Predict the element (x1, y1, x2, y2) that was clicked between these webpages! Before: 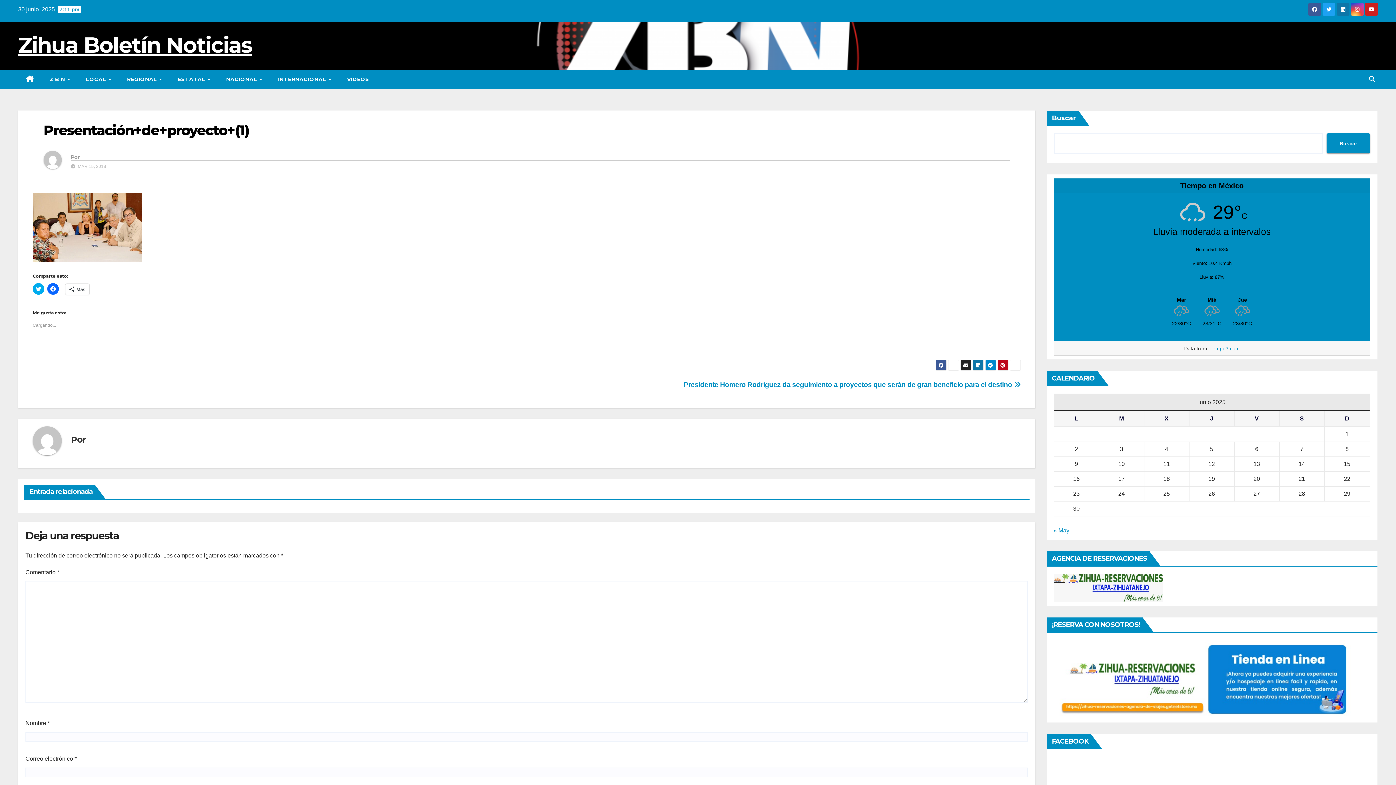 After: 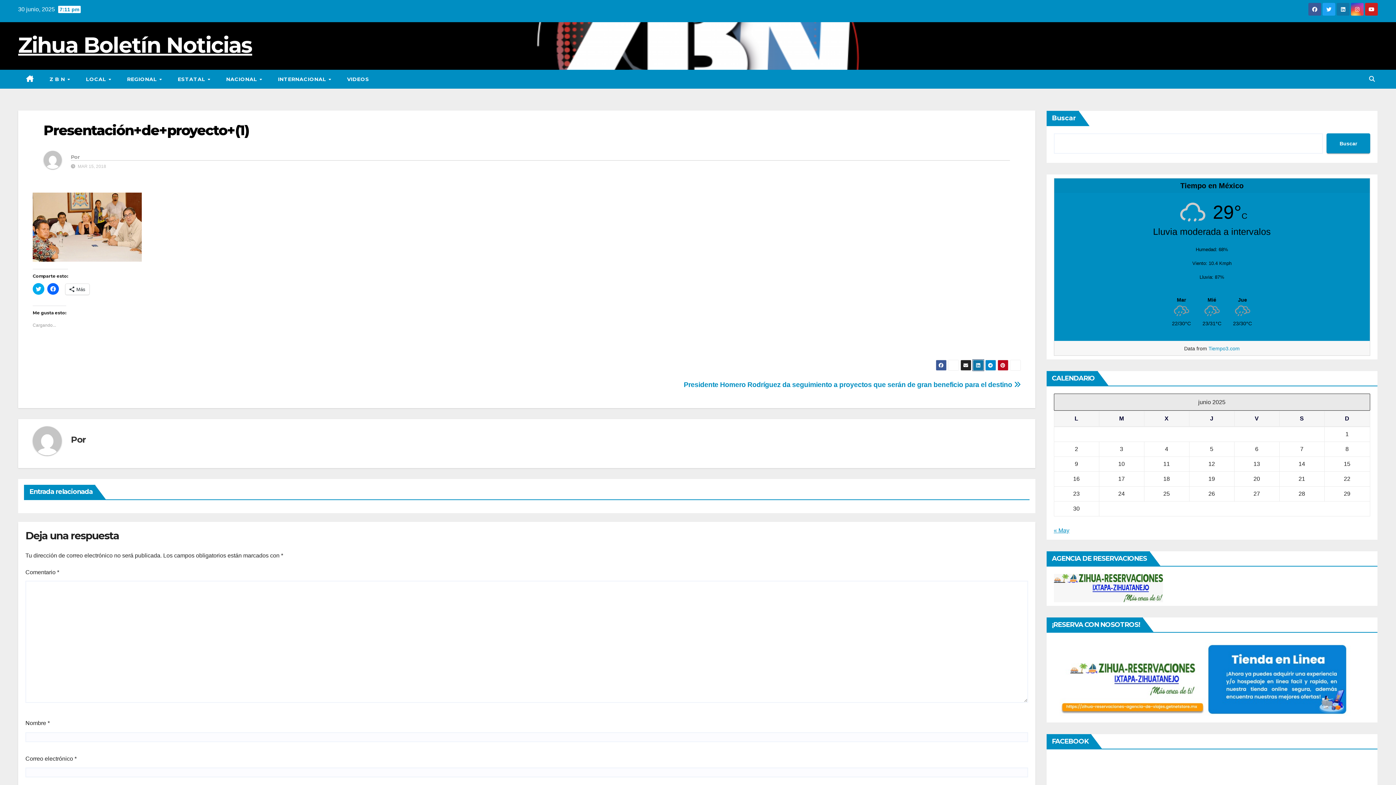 Action: bbox: (972, 359, 983, 370)